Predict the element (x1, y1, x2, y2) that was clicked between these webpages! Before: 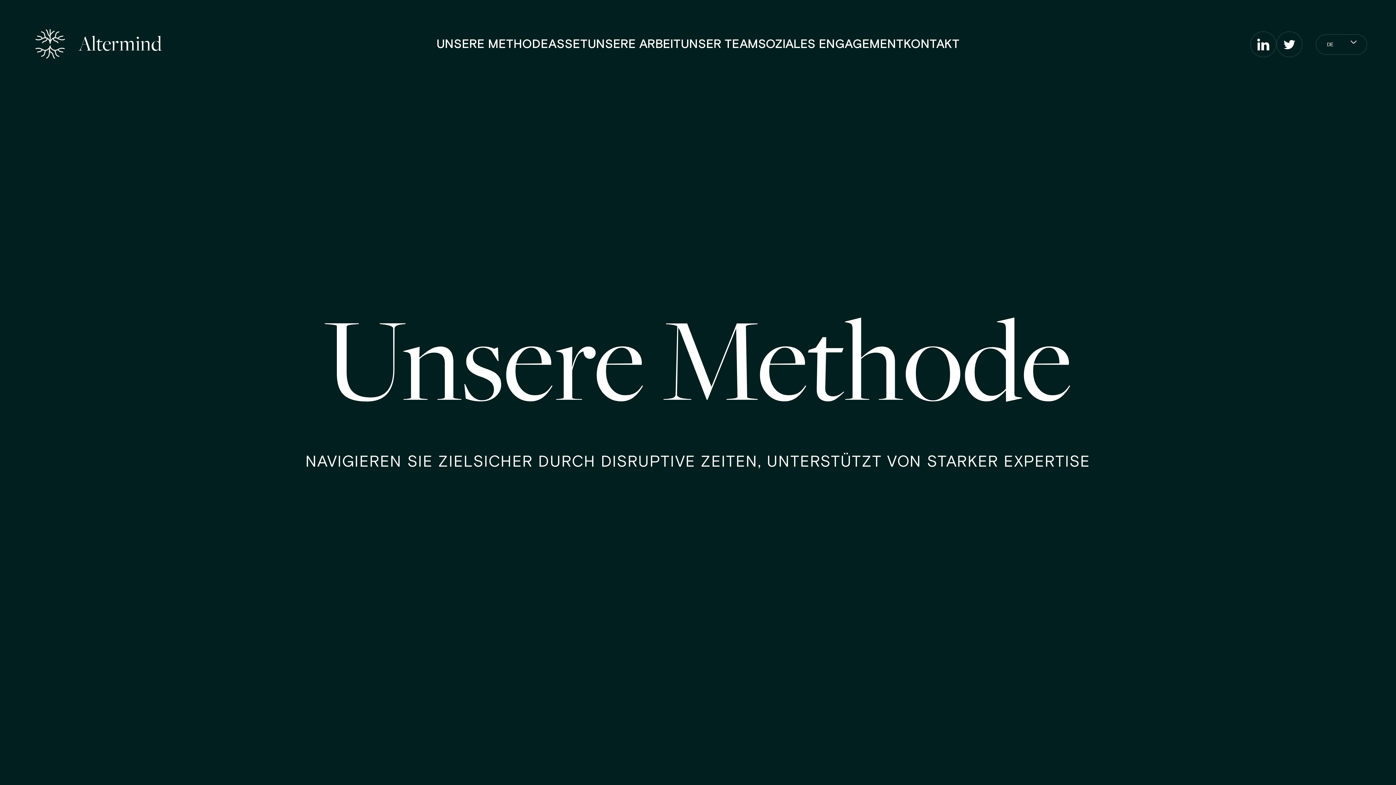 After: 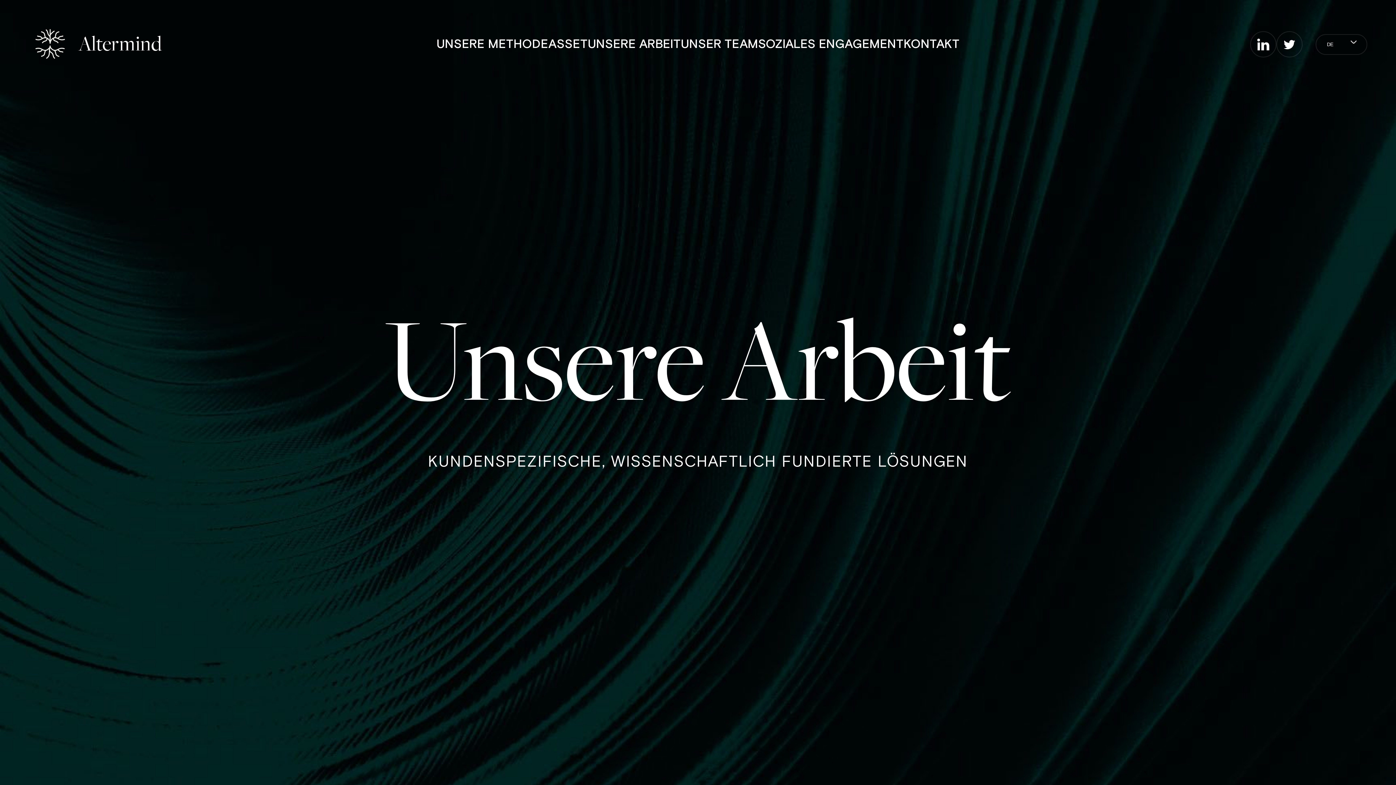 Action: bbox: (587, 38, 680, 50) label: UNSERE ARBEIT